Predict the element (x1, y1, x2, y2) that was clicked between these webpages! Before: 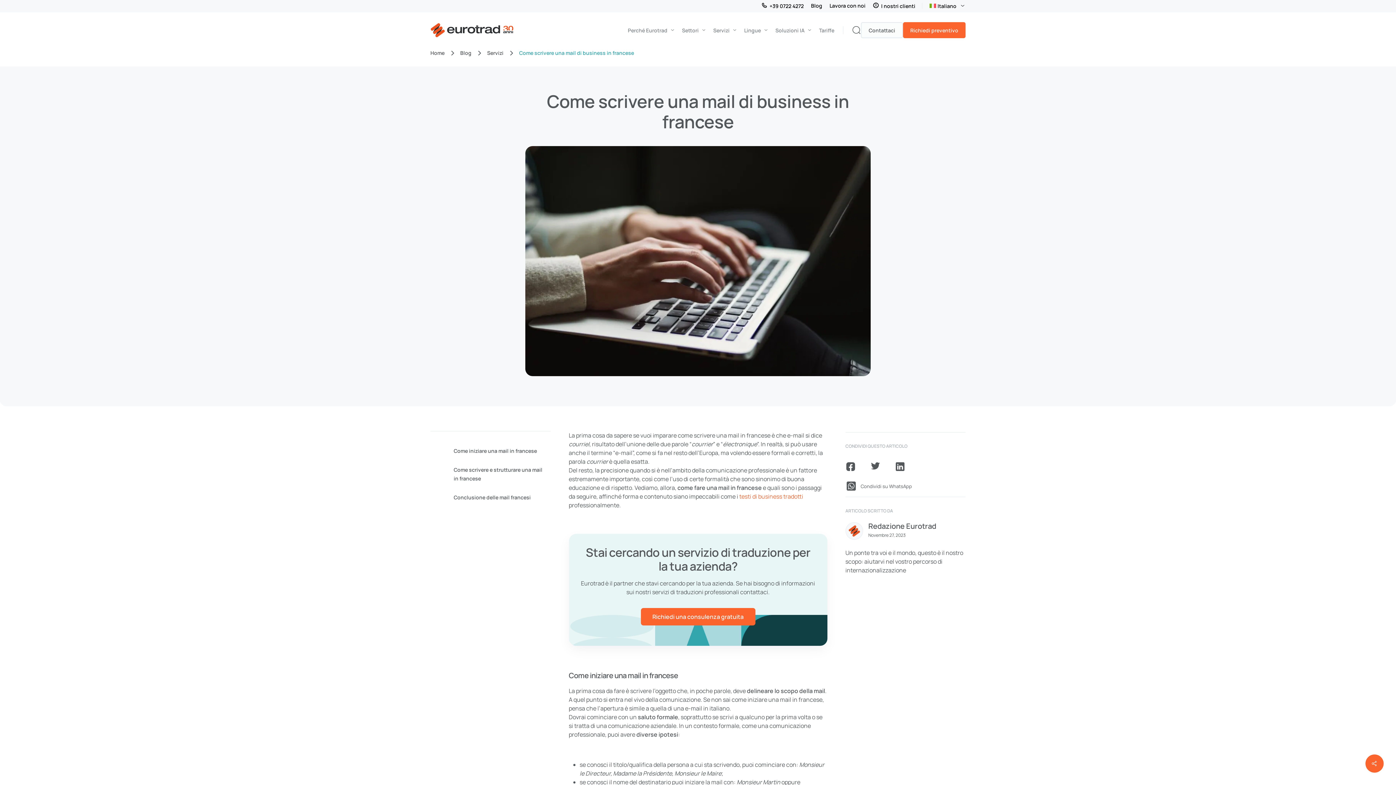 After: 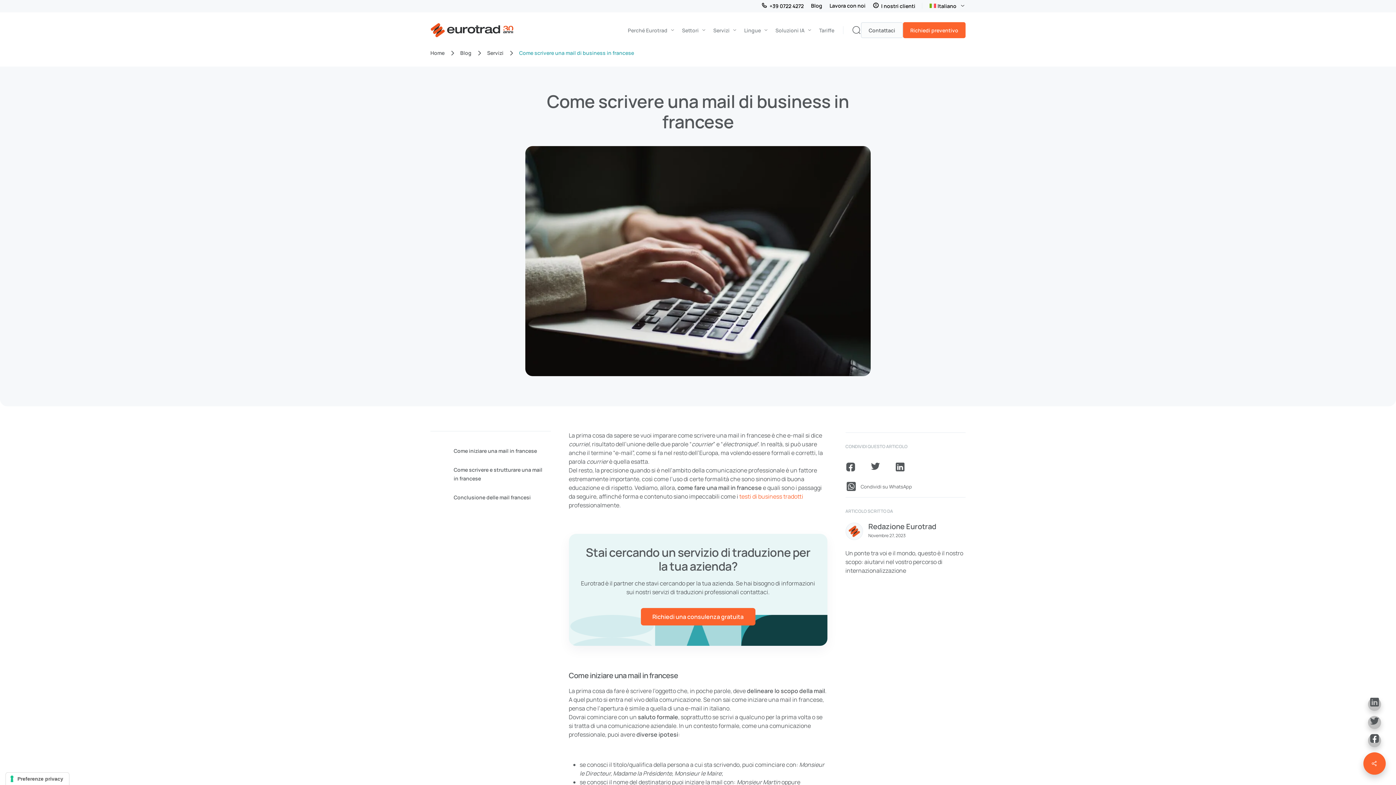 Action: bbox: (1365, 754, 1384, 773)